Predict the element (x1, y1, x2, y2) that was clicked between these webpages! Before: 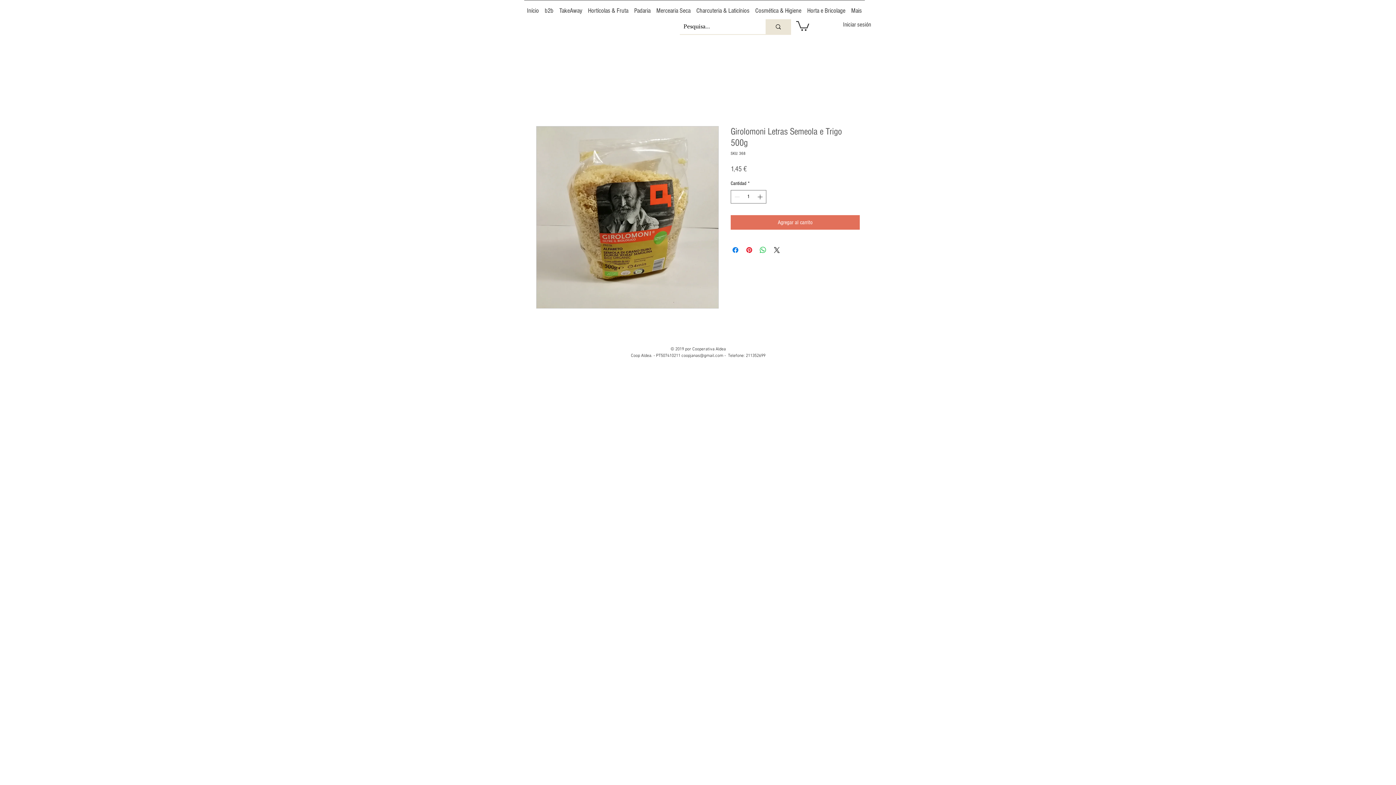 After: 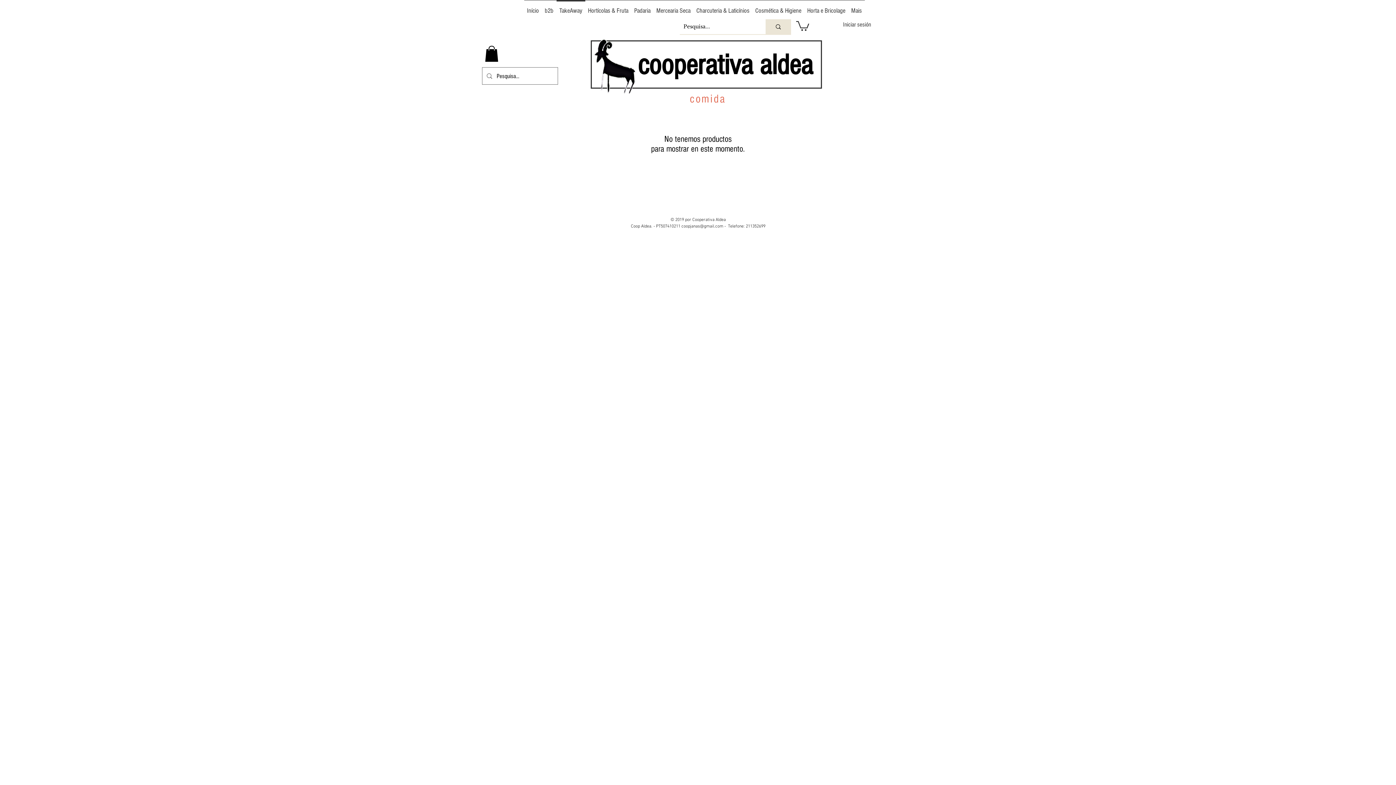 Action: bbox: (556, 0, 585, 15) label: TakeAway